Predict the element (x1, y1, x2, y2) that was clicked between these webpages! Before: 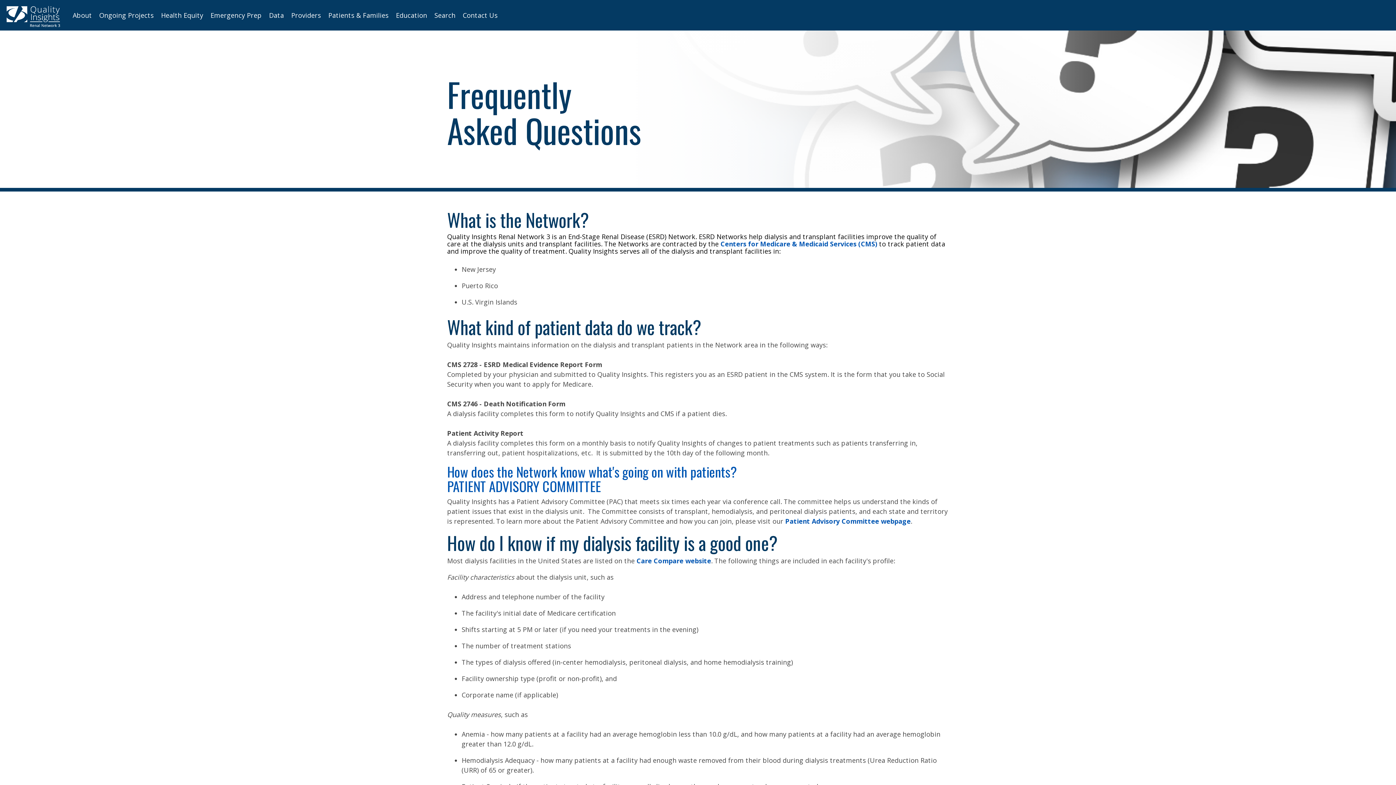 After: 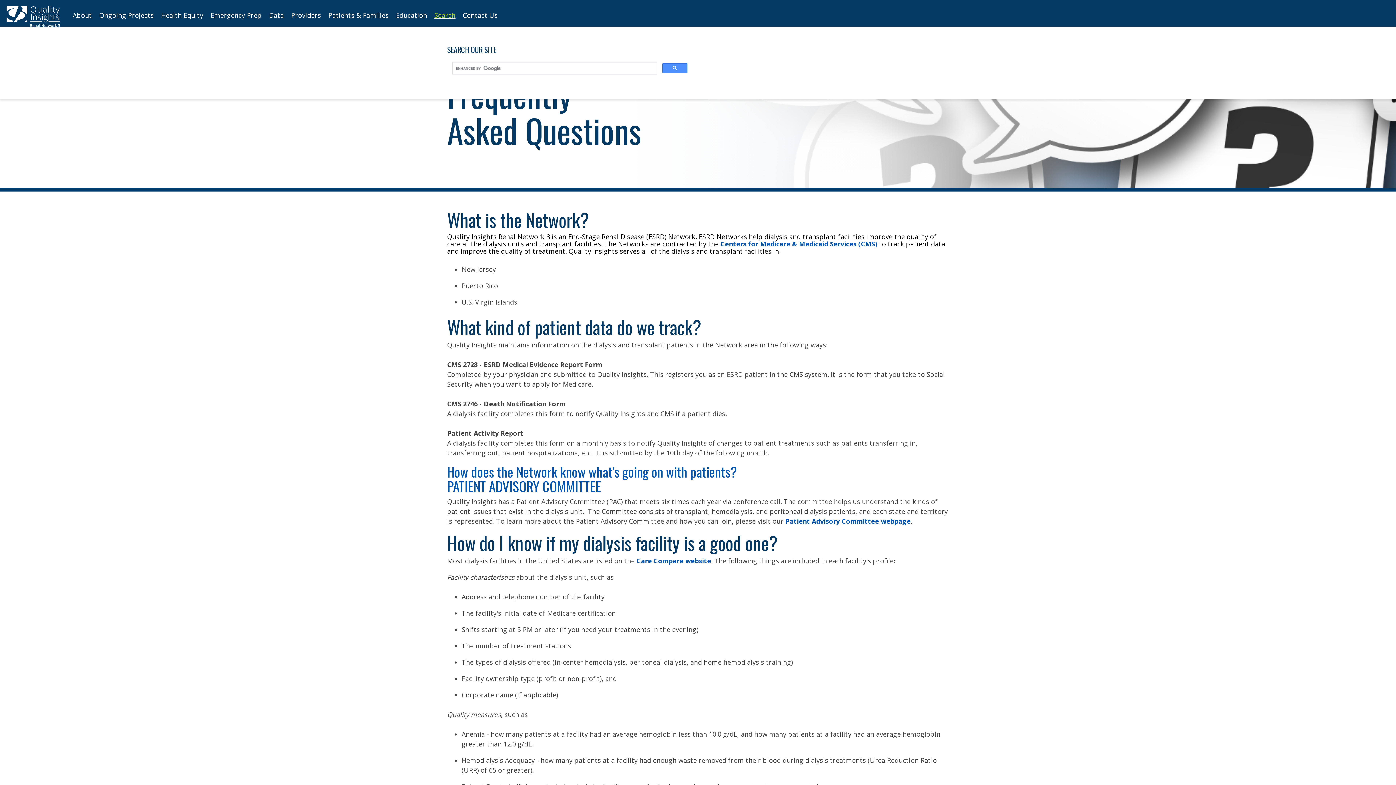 Action: bbox: (434, 10, 455, 20) label: Search
SEARCH OUR SITE
	
	